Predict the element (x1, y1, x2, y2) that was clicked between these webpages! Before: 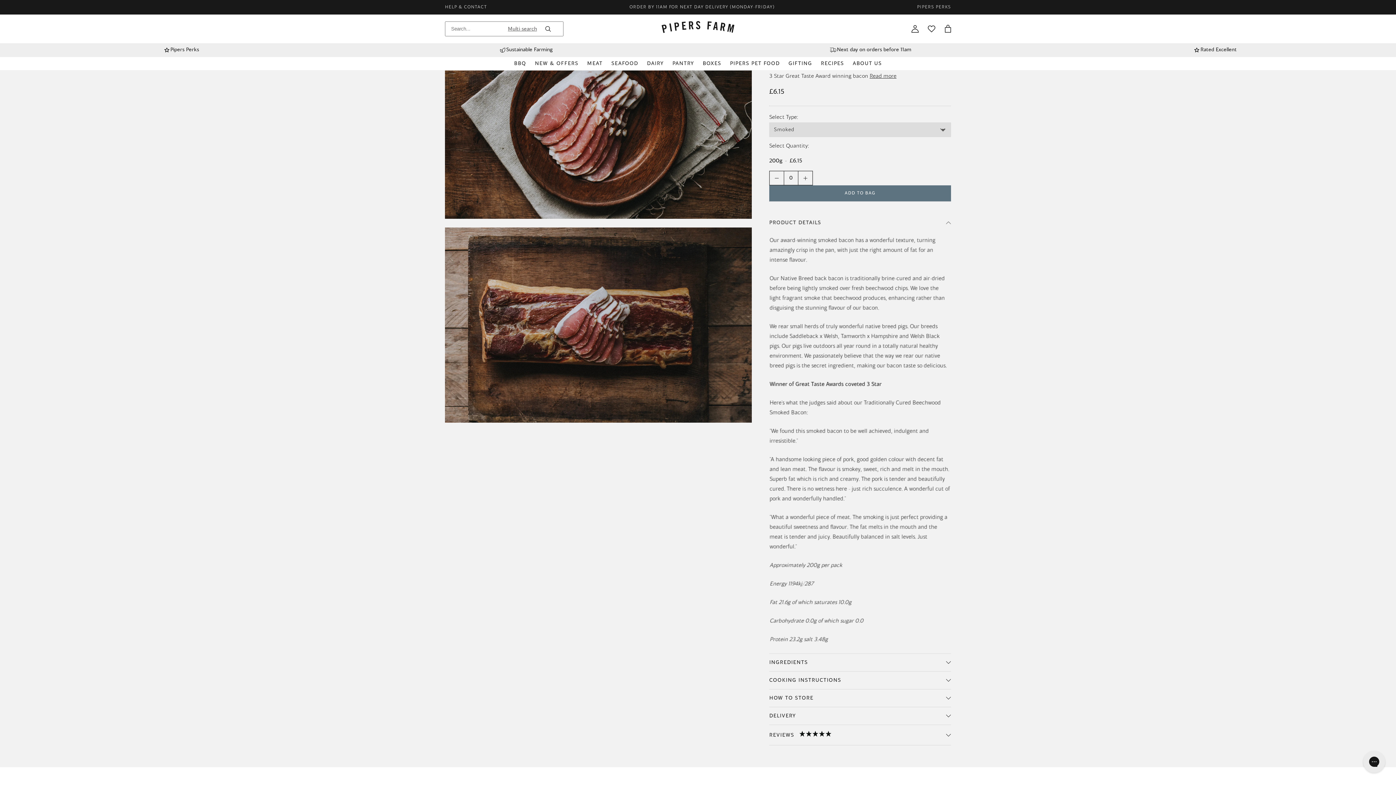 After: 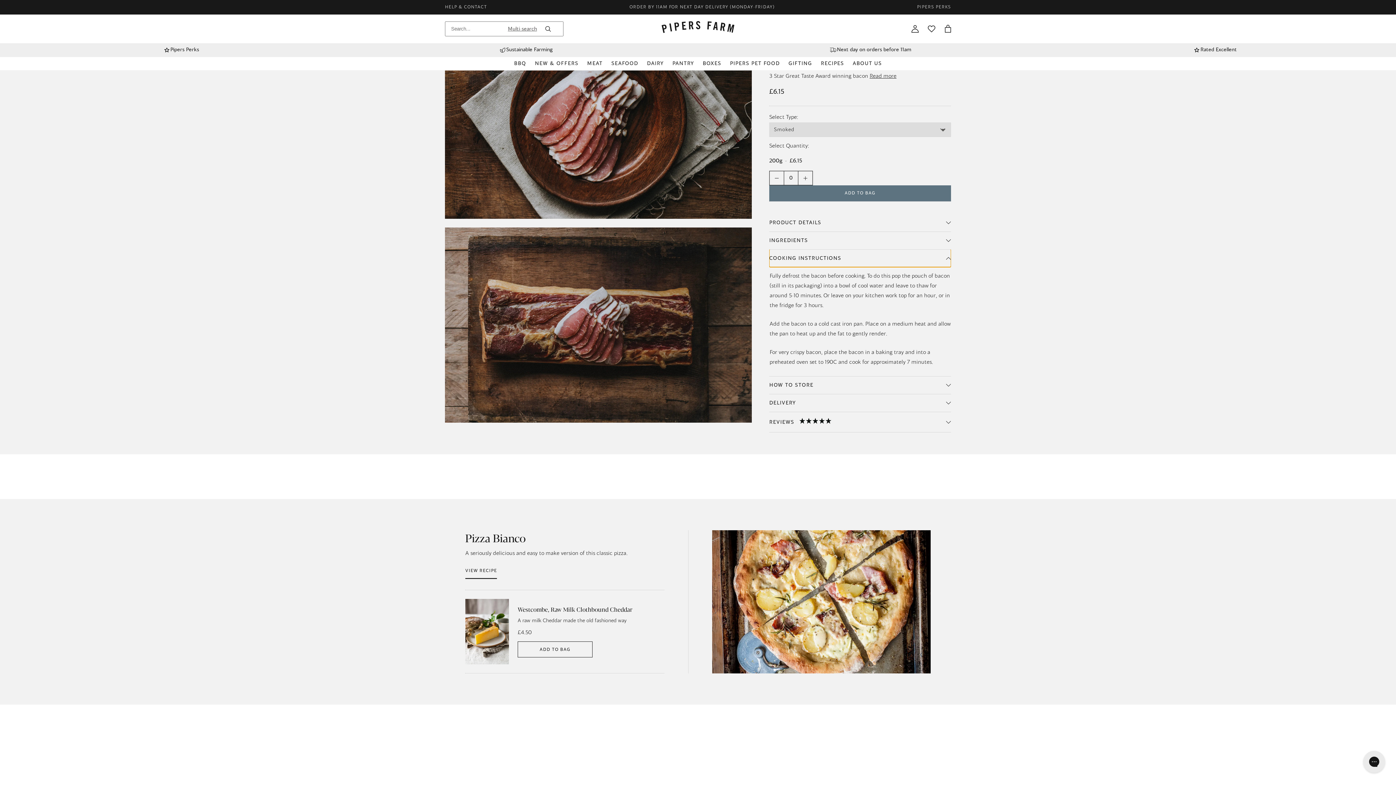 Action: bbox: (769, 671, 951, 689) label: COOKING INSTRUCTIONS